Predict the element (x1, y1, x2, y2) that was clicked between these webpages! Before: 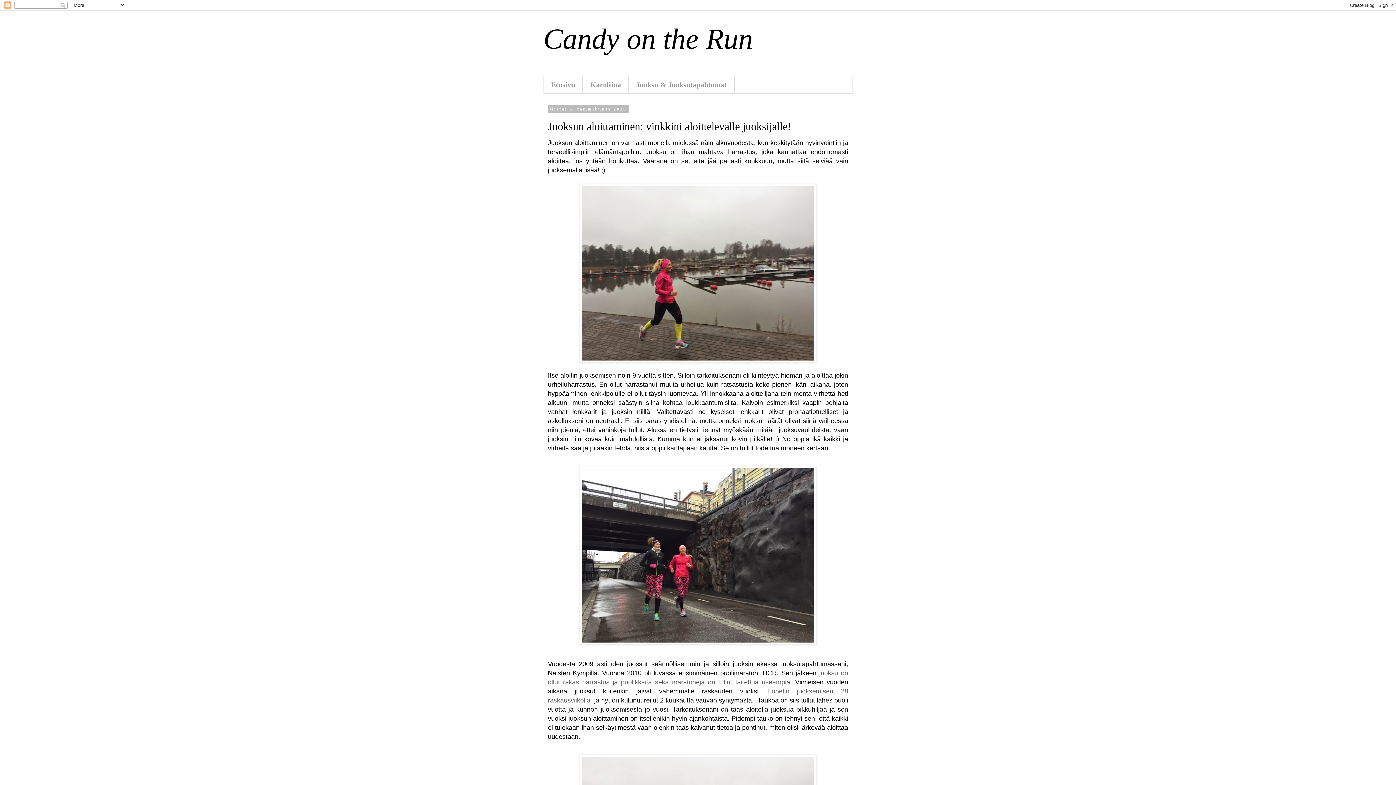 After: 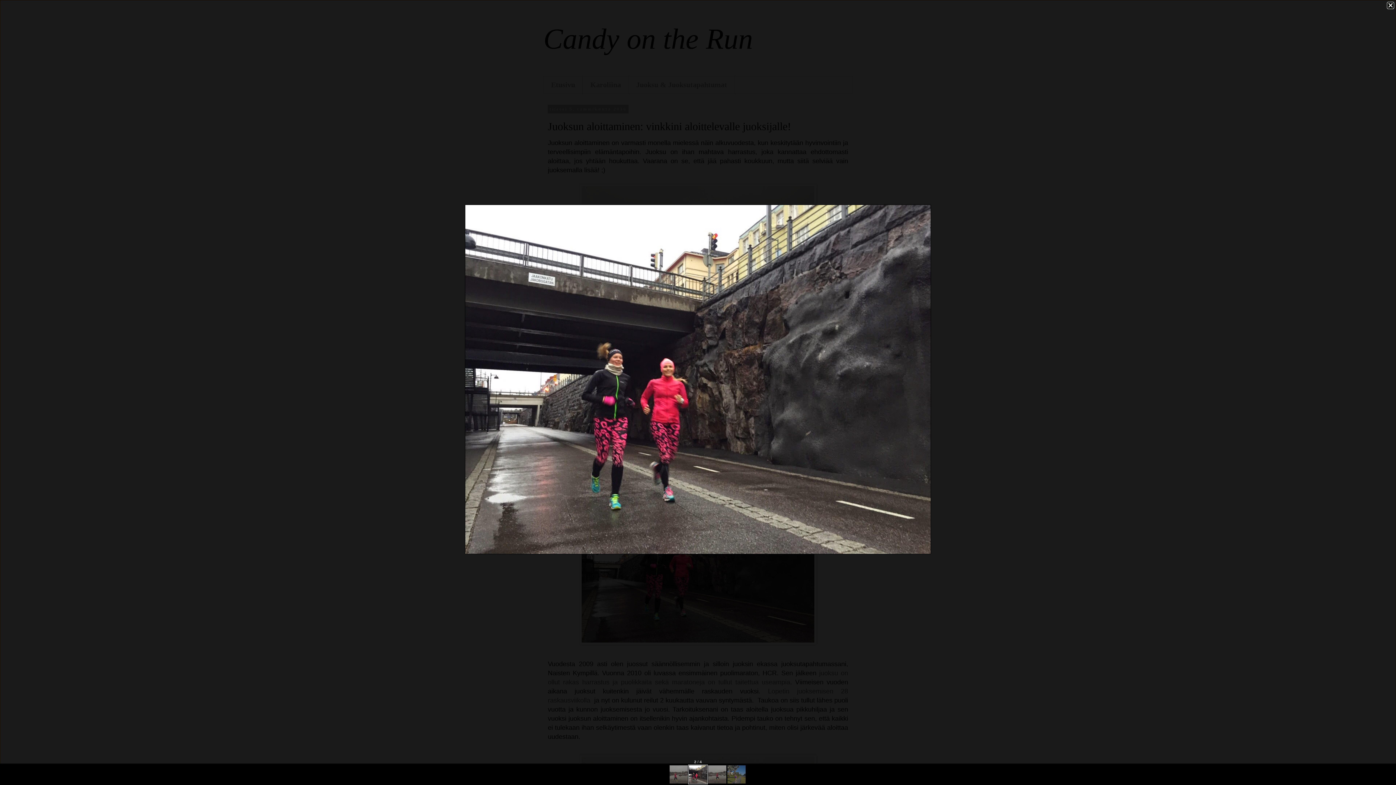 Action: bbox: (579, 640, 816, 646)